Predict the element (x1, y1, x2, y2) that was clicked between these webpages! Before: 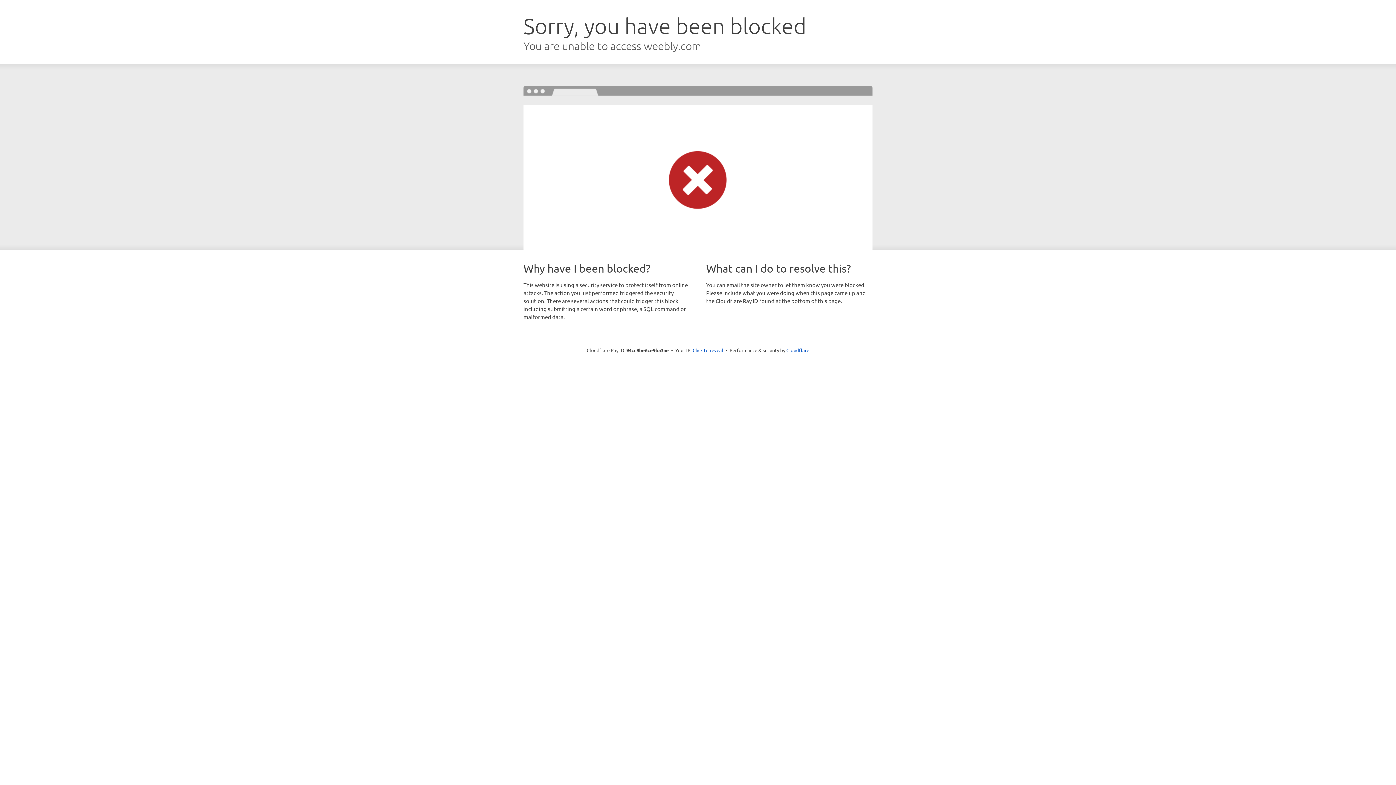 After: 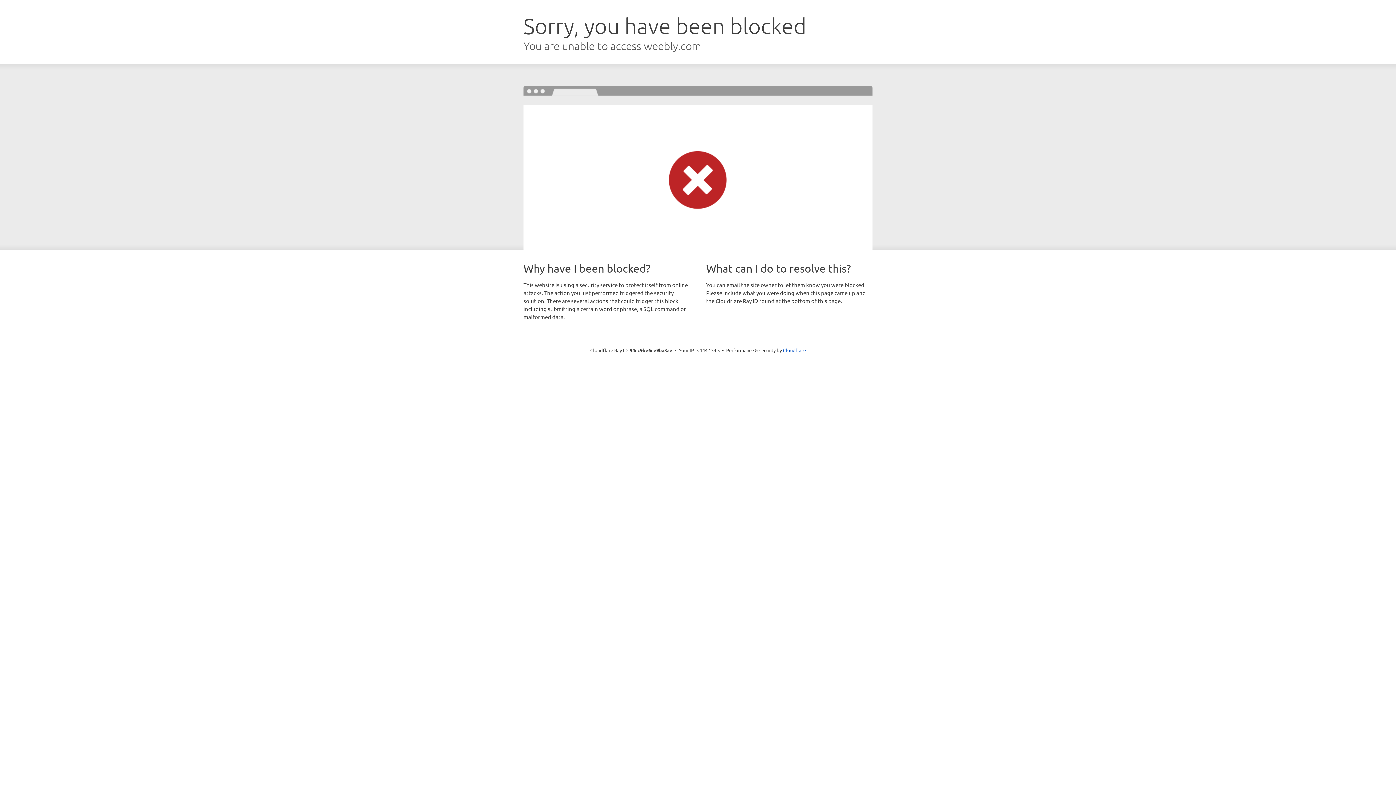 Action: label: Click to reveal bbox: (692, 346, 723, 353)